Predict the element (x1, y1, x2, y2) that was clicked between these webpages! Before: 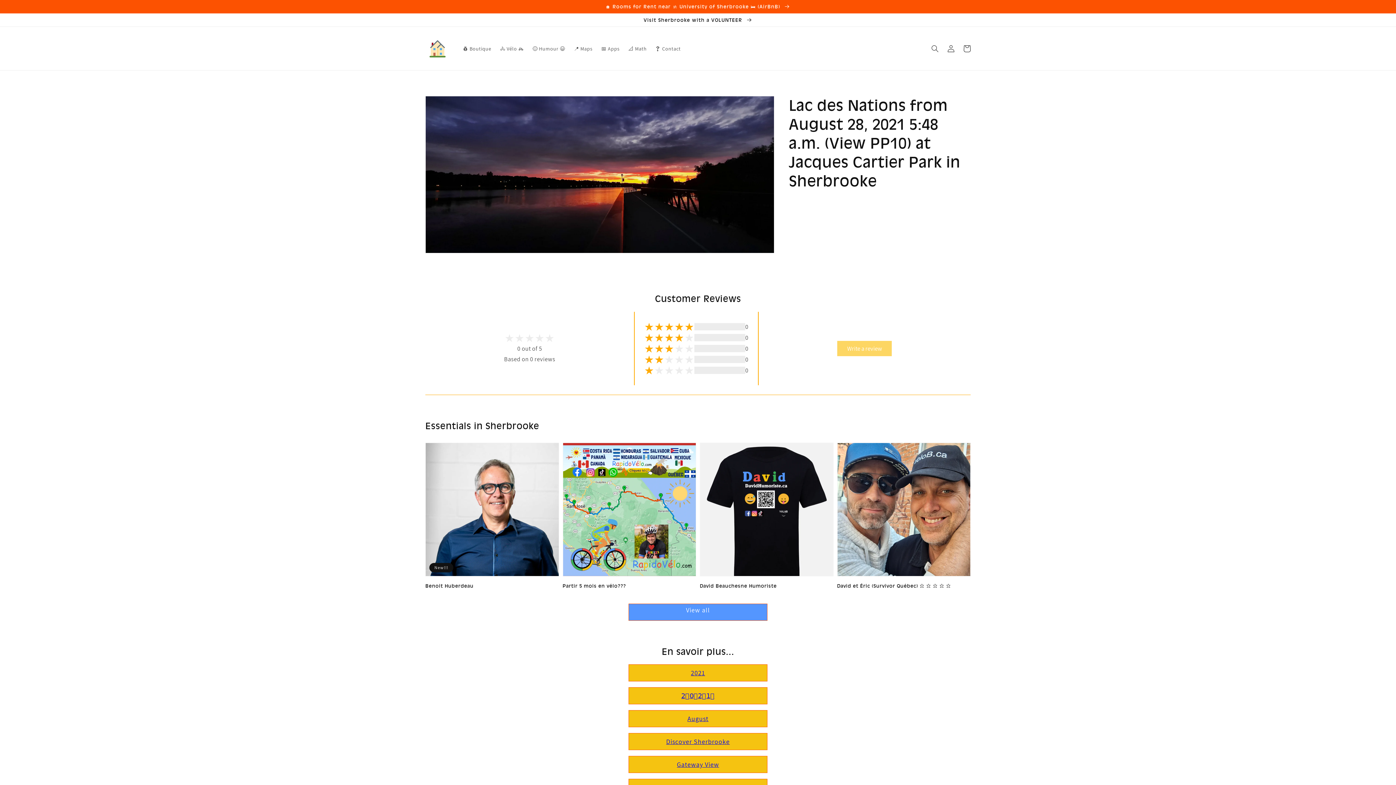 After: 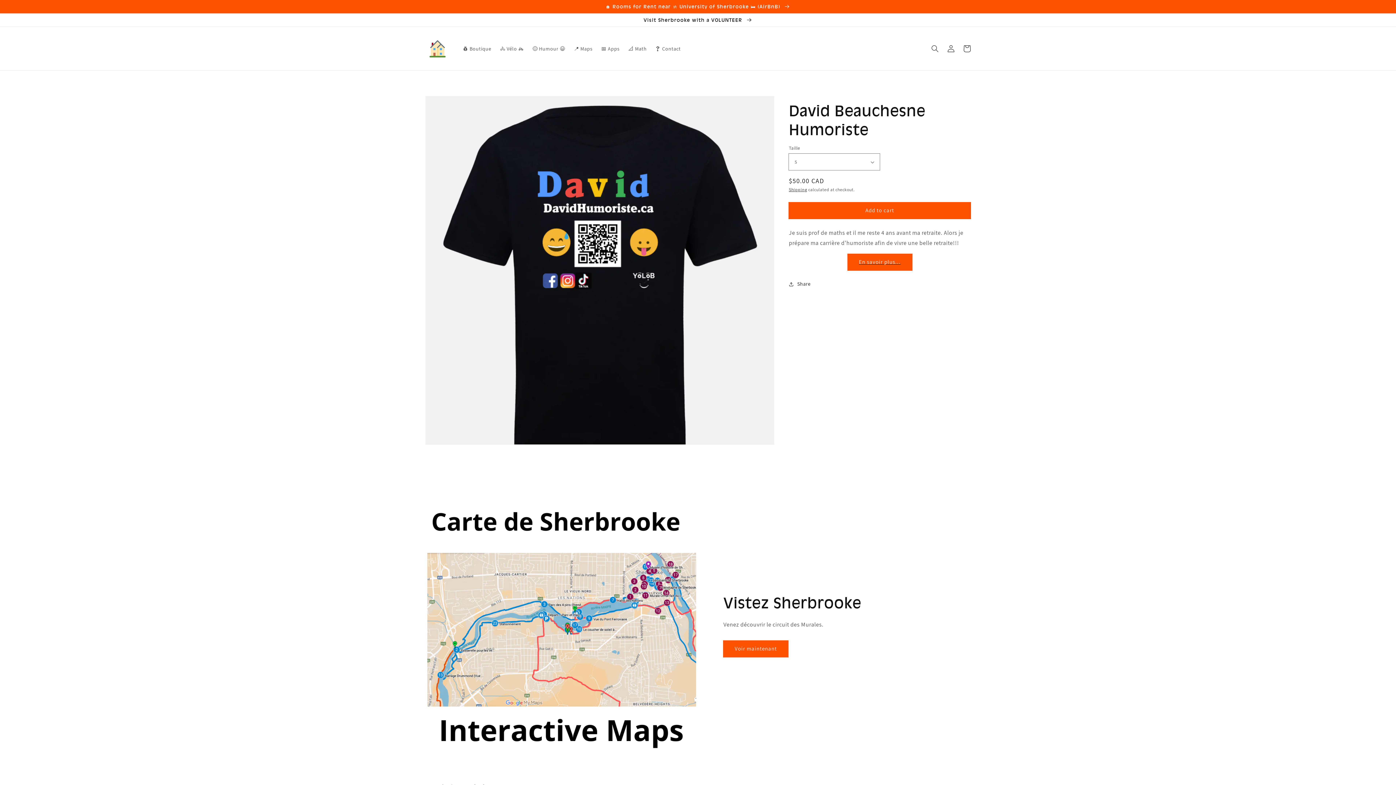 Action: label: David Beauchesne Humoriste bbox: (700, 582, 829, 589)